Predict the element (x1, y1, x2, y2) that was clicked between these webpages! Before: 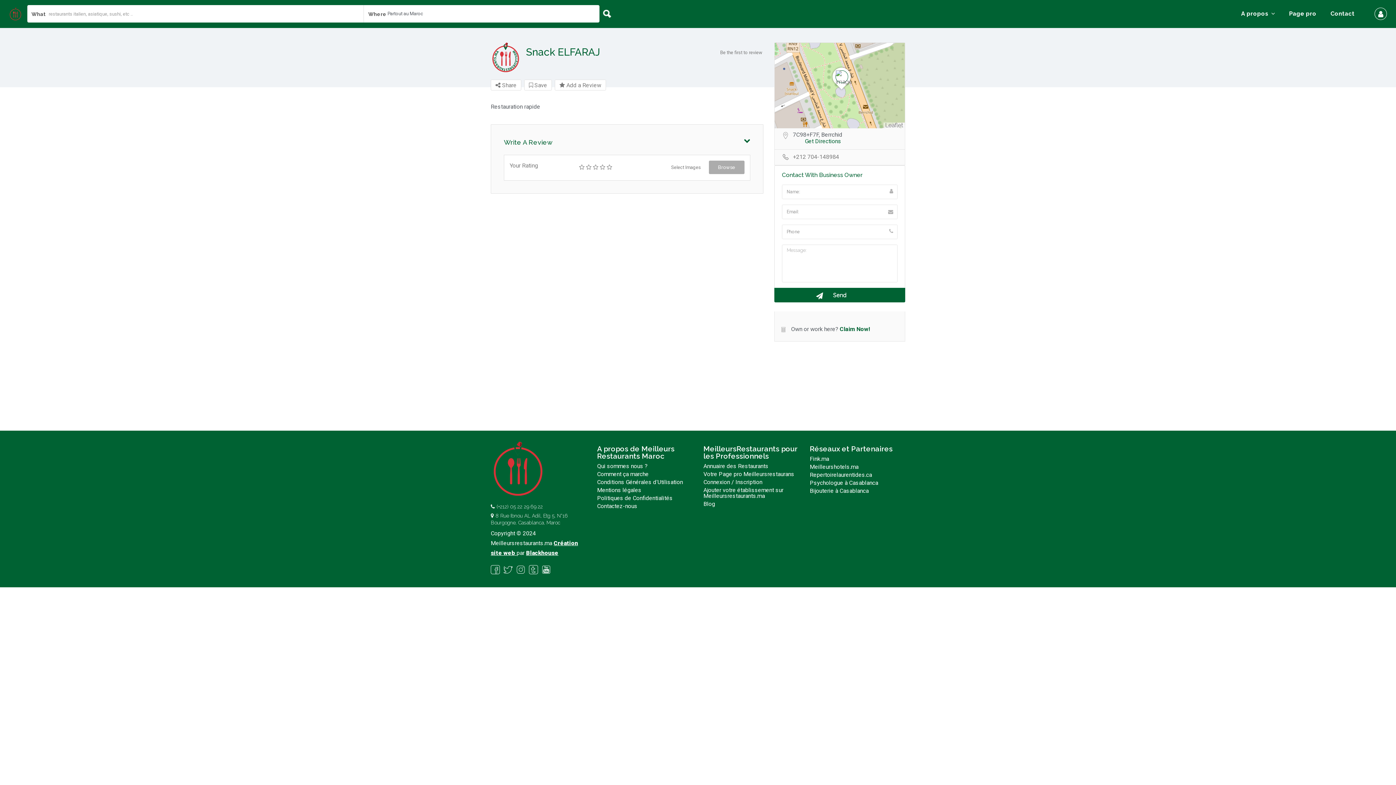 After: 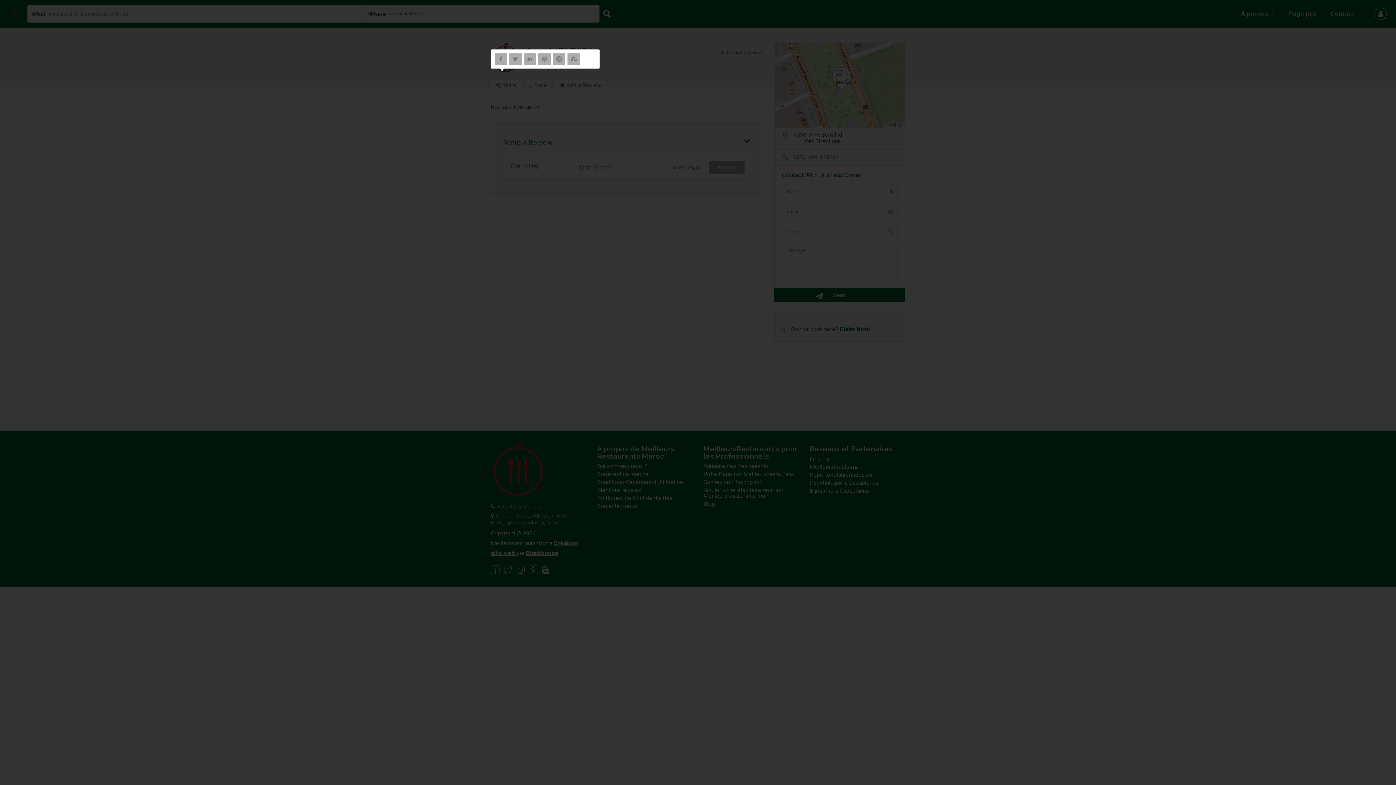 Action: label:  Share bbox: (490, 79, 521, 90)